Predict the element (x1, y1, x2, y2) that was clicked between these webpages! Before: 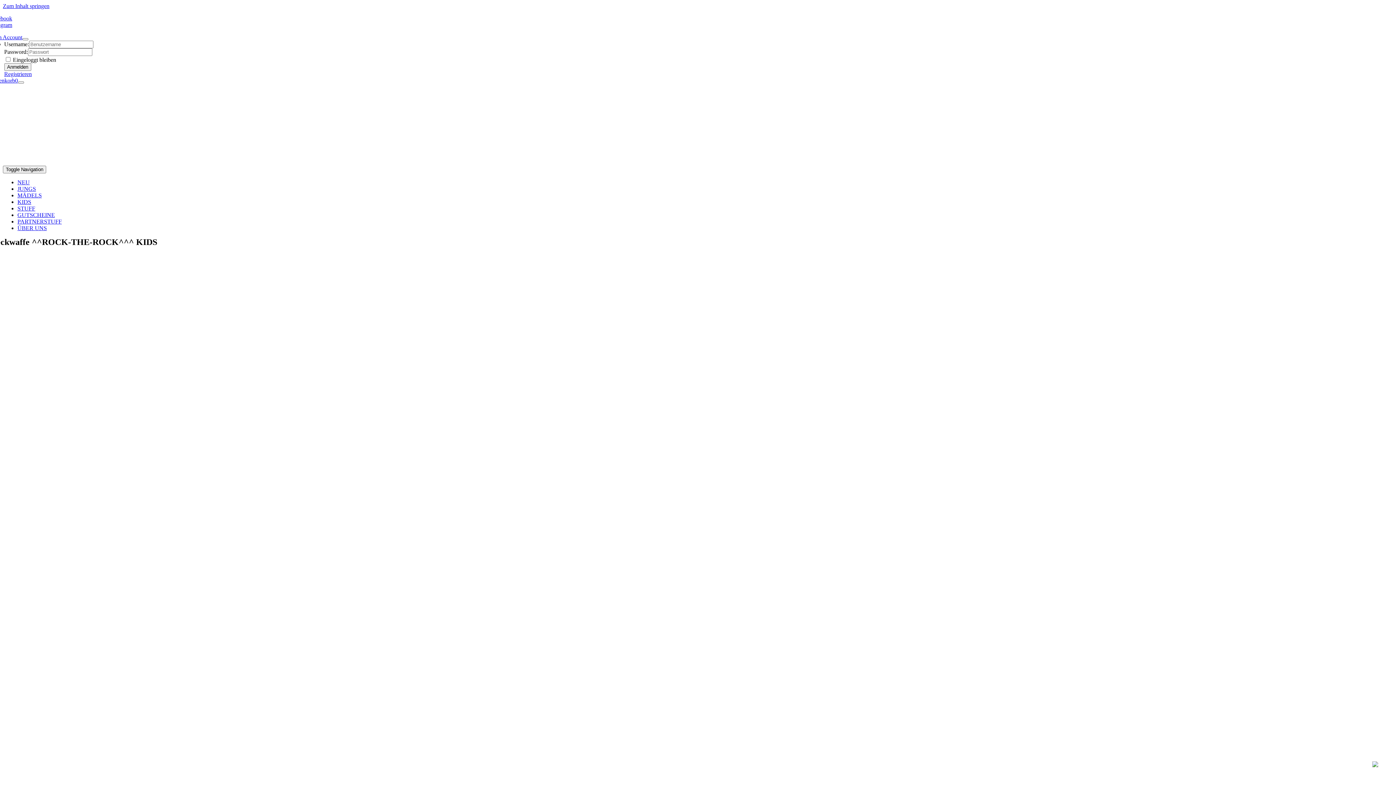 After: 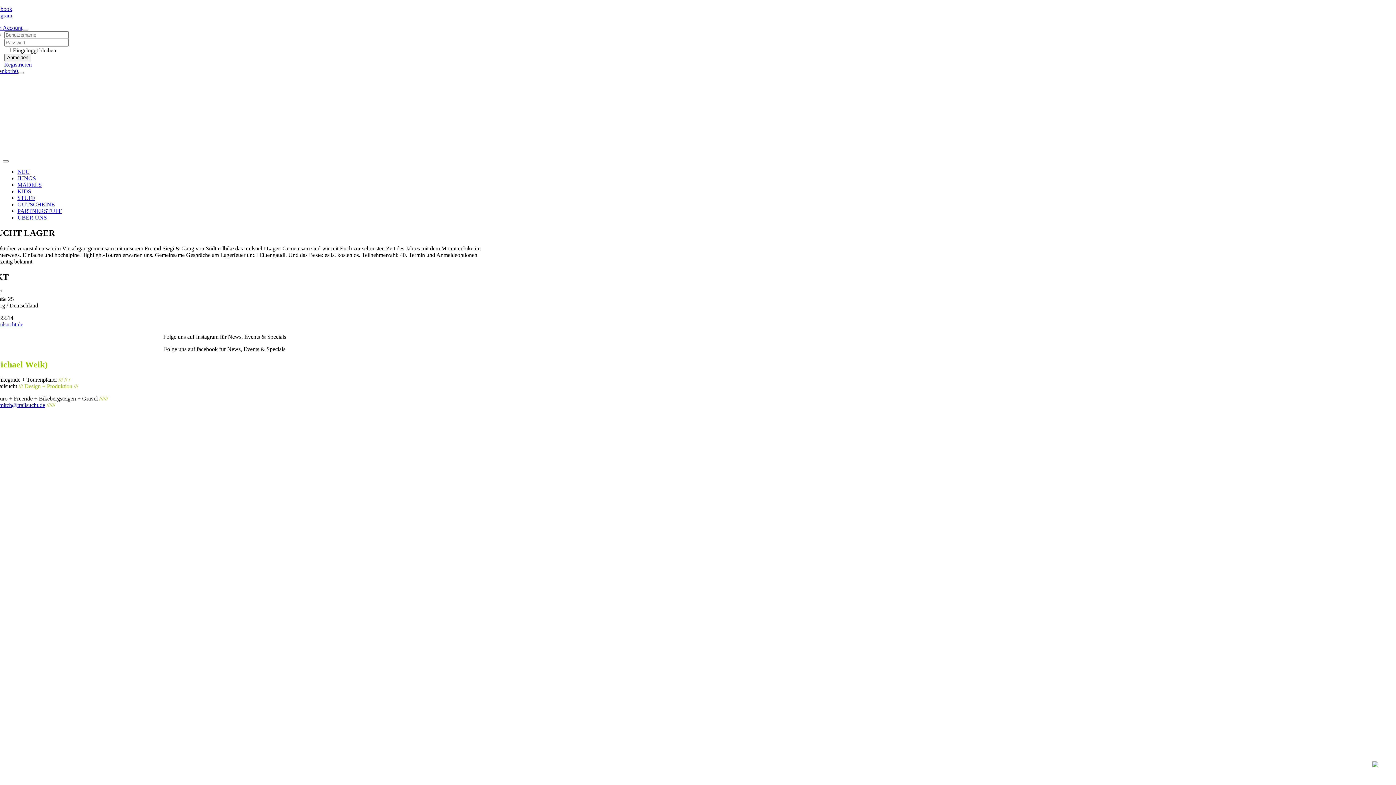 Action: label: ÜBER UNS bbox: (17, 225, 46, 231)